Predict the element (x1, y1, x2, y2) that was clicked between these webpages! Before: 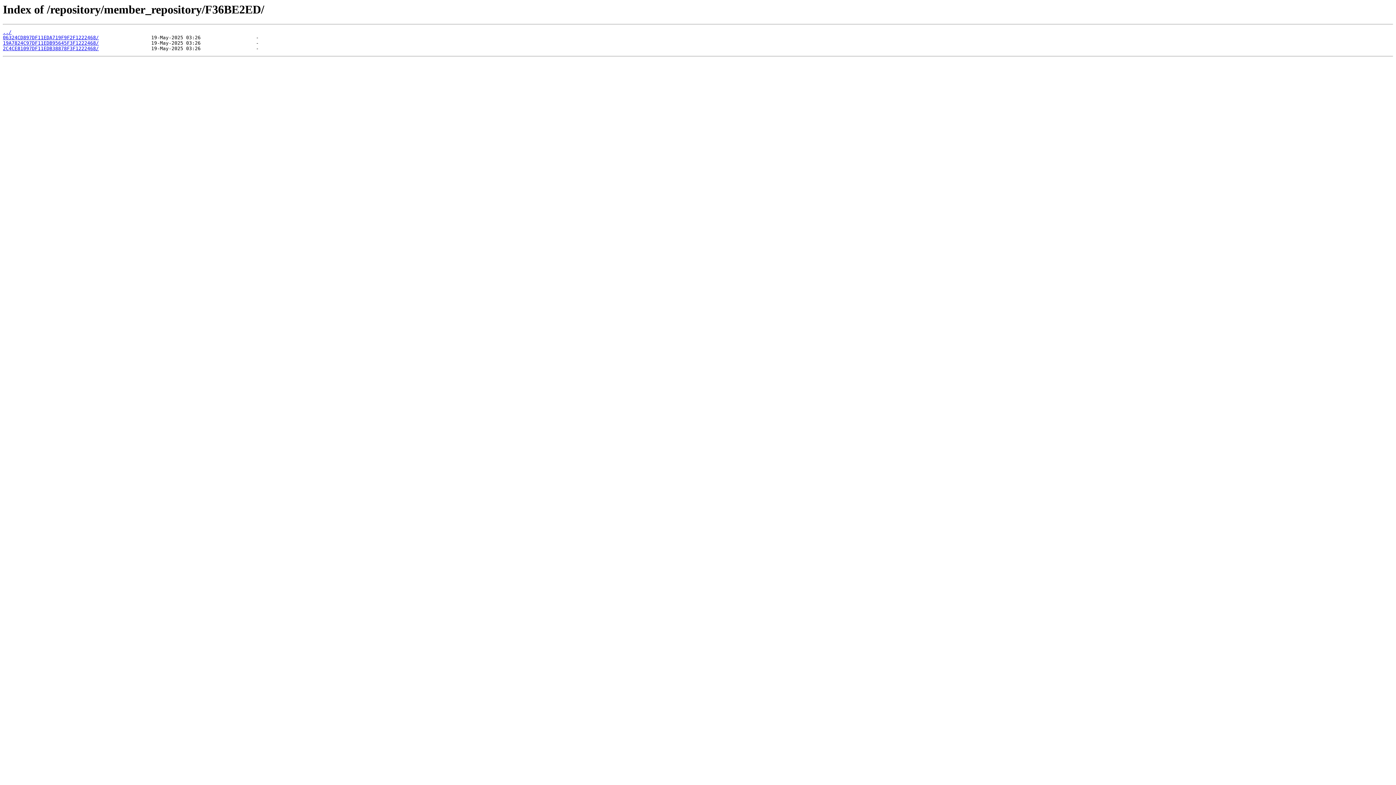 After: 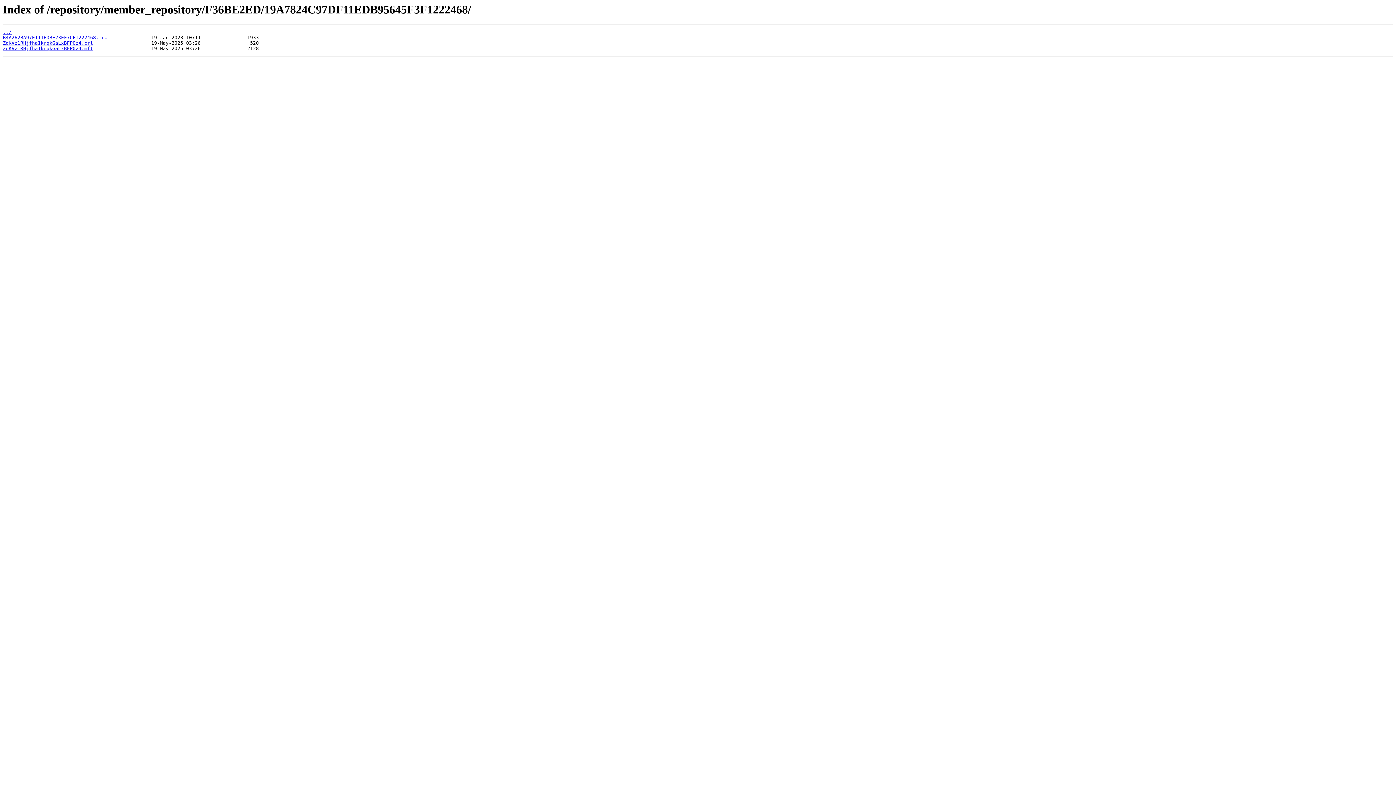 Action: label: 19A7824C97DF11EDB95645F3F1222468/ bbox: (2, 40, 98, 45)